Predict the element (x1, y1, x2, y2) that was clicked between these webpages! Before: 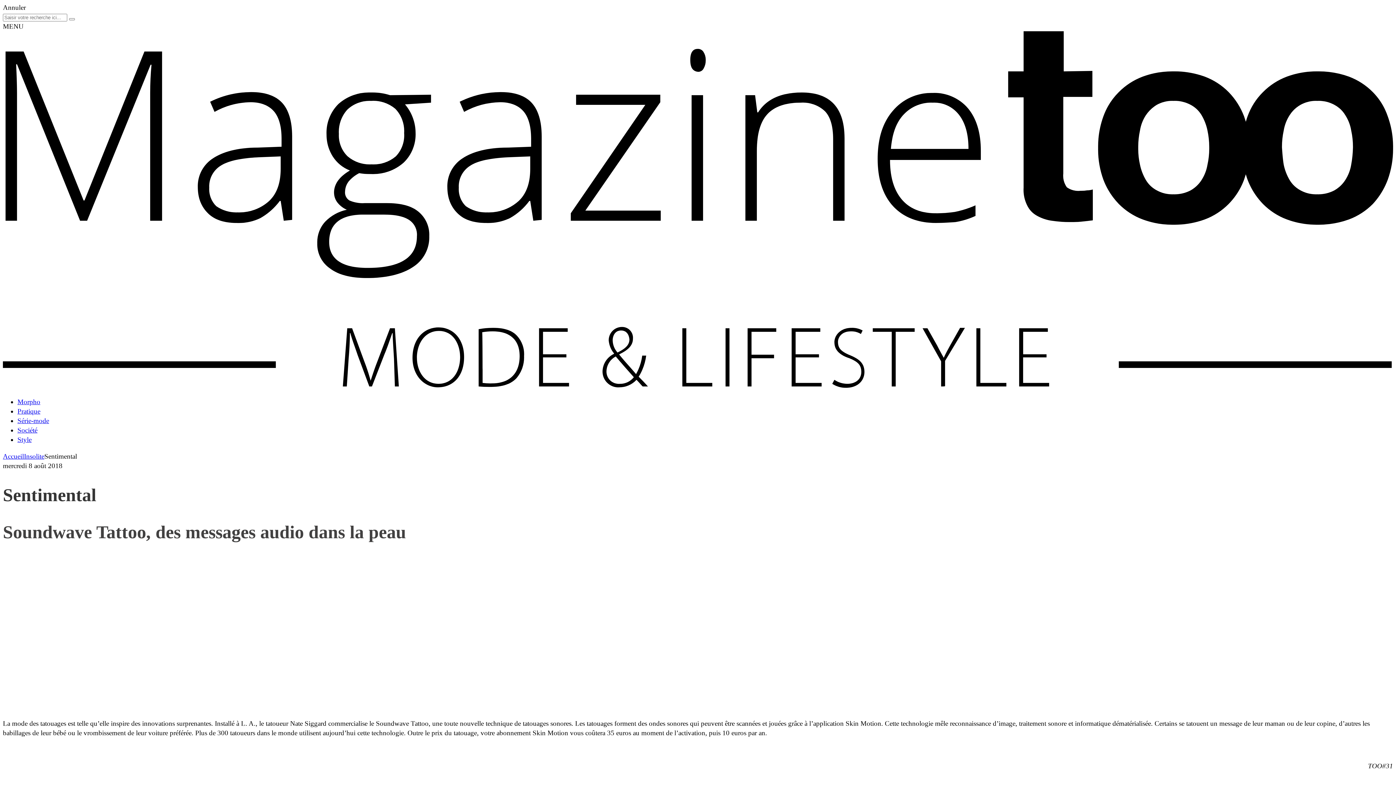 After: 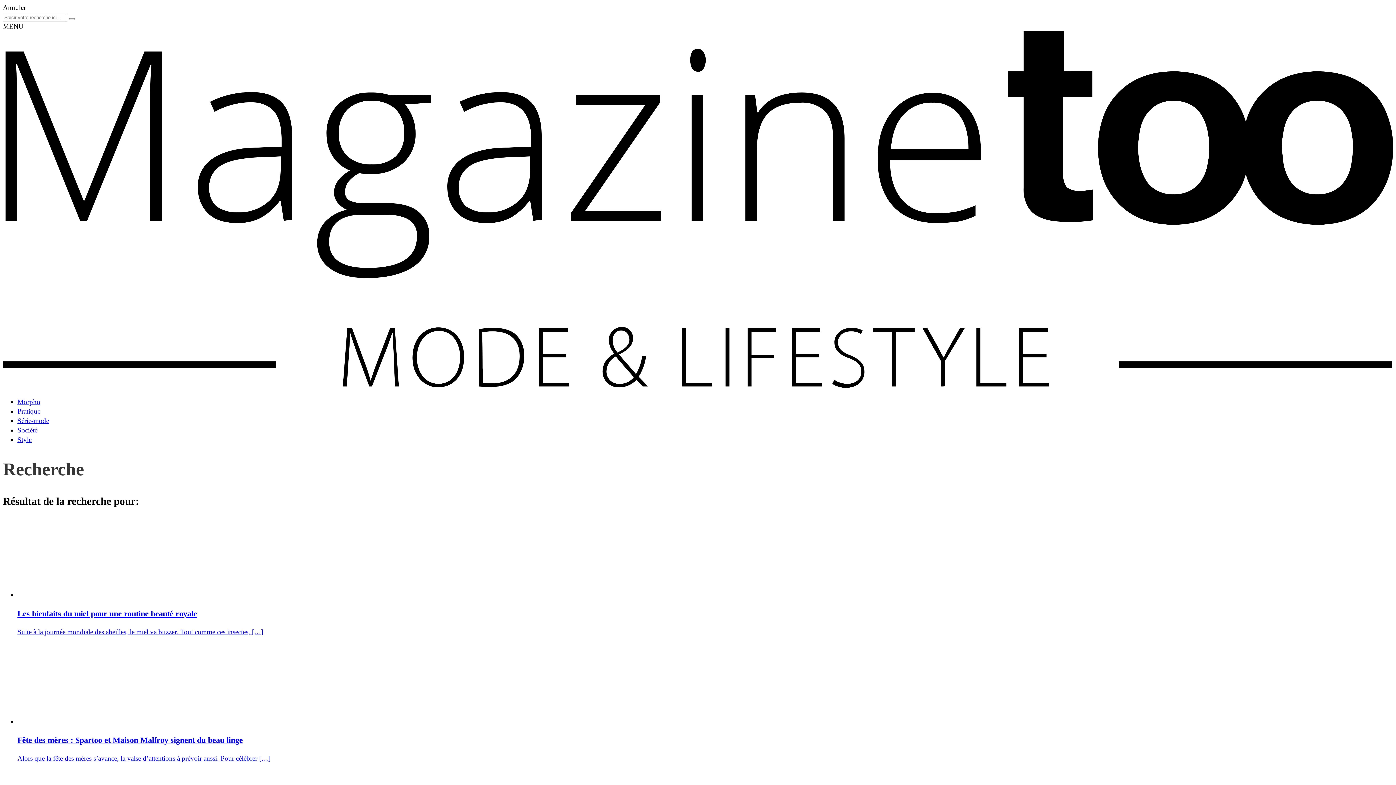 Action: bbox: (69, 18, 74, 20)